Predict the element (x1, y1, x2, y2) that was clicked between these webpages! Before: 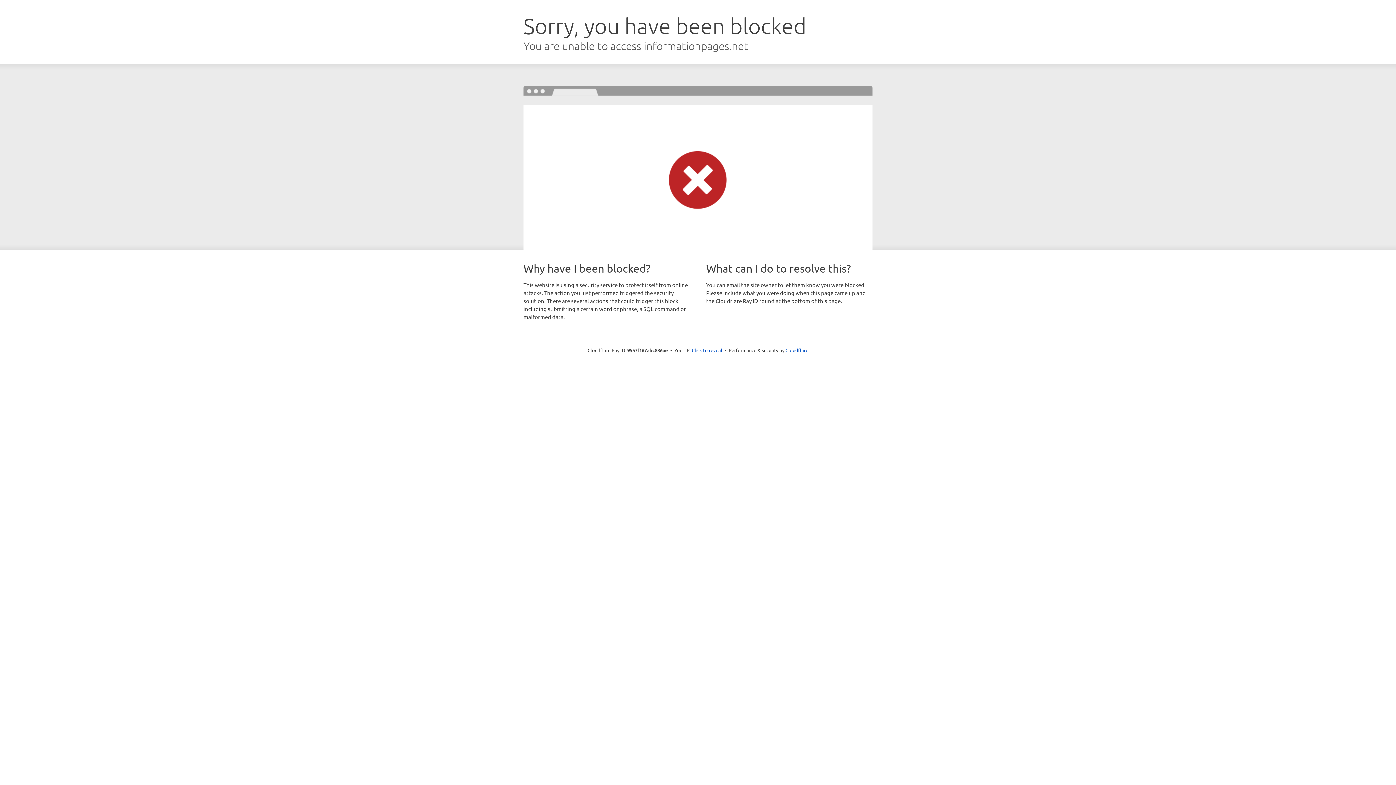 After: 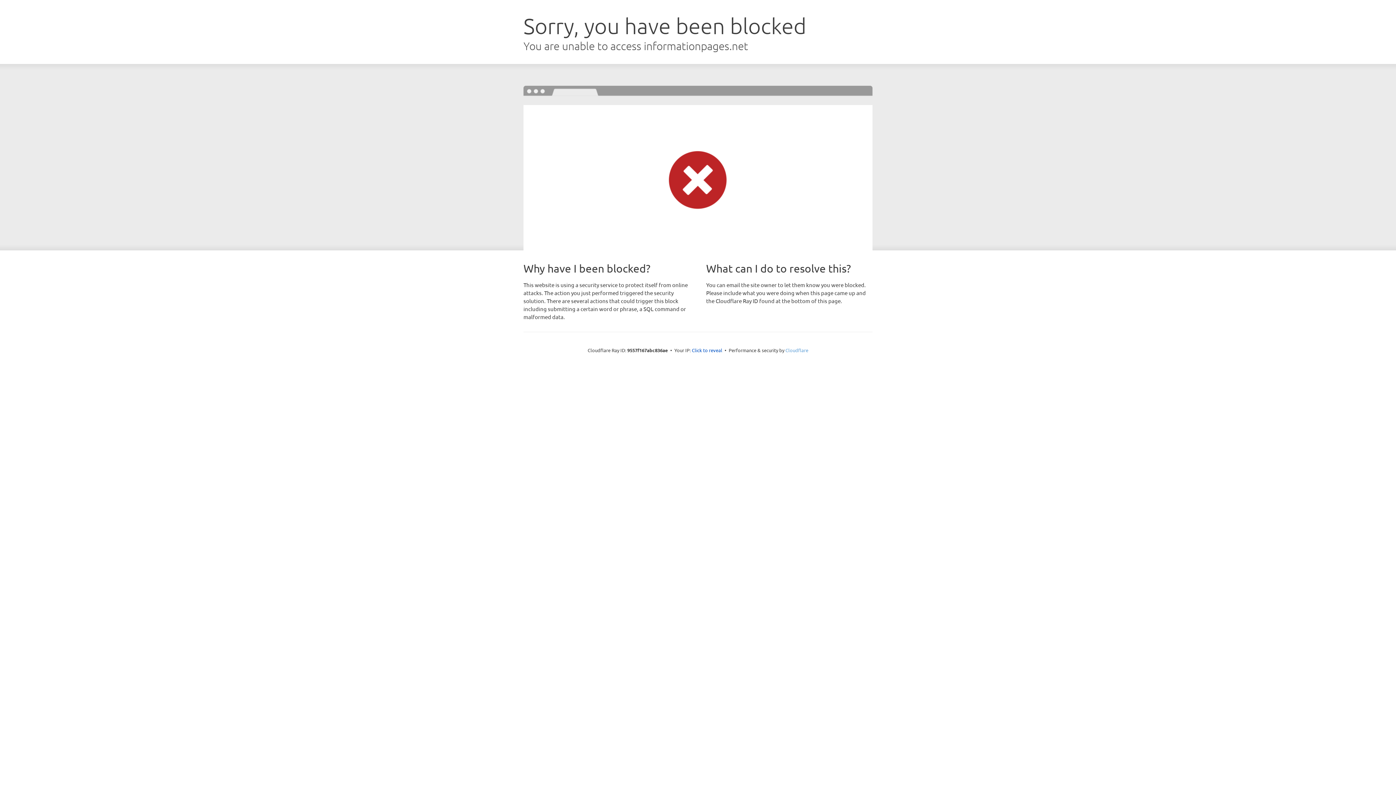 Action: bbox: (785, 347, 808, 353) label: Cloudflare